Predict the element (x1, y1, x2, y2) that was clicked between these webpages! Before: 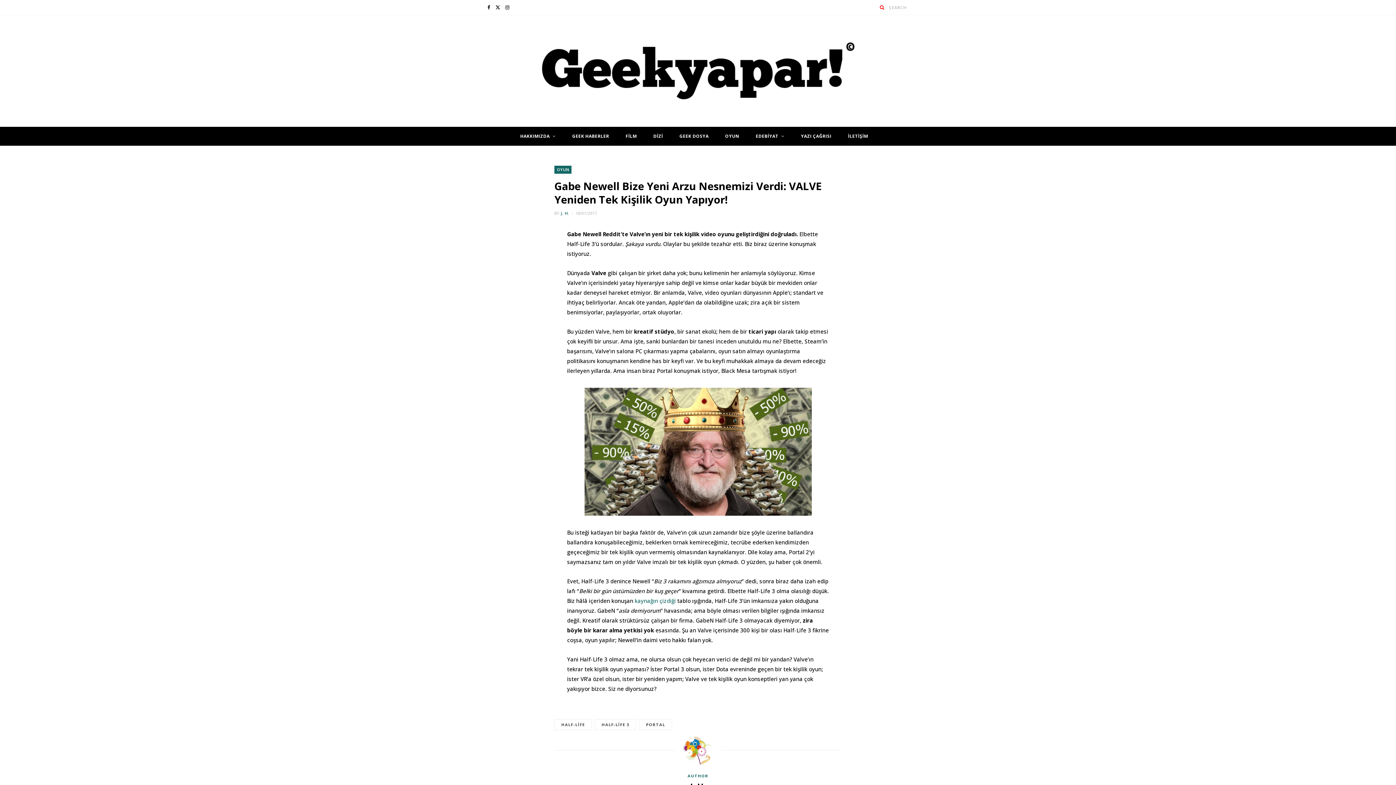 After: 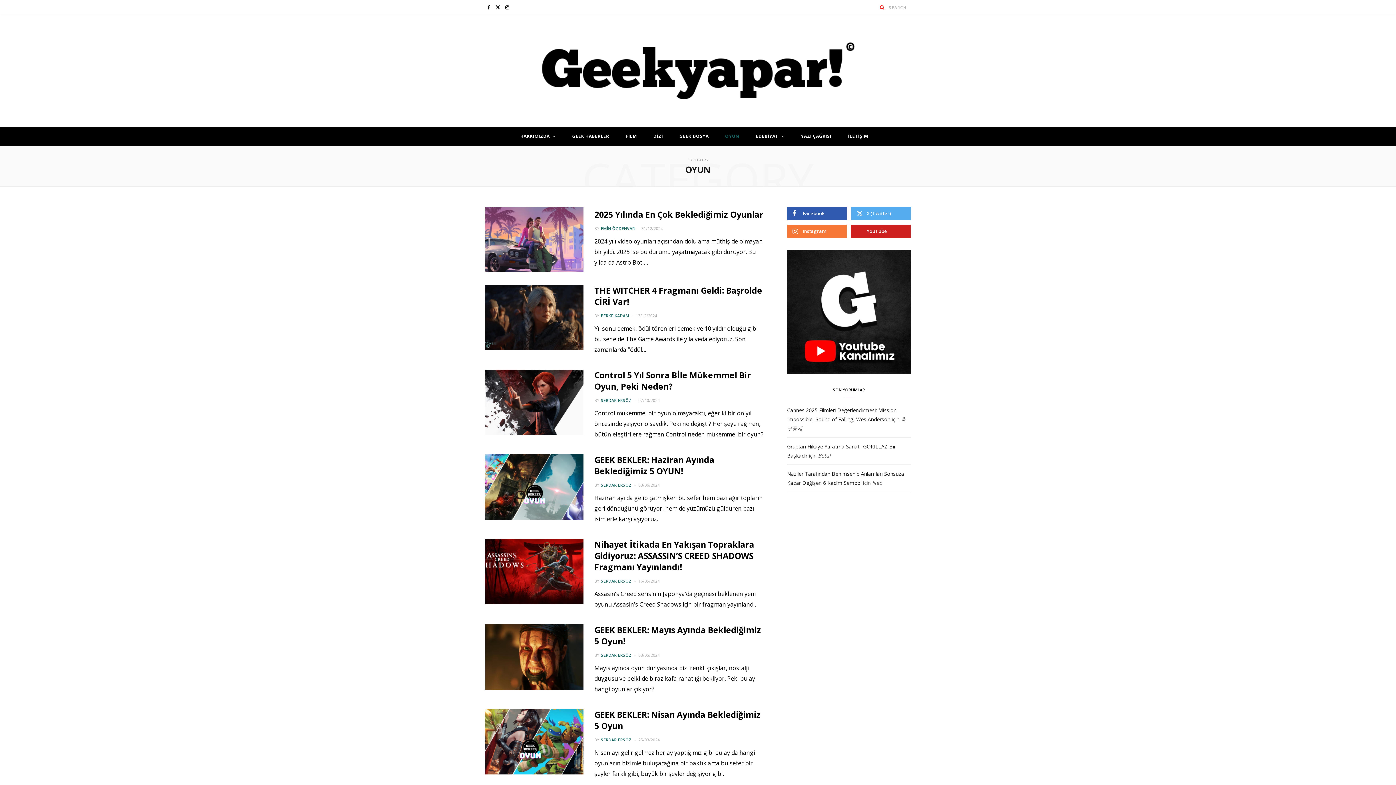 Action: label: OYUN bbox: (717, 126, 747, 145)